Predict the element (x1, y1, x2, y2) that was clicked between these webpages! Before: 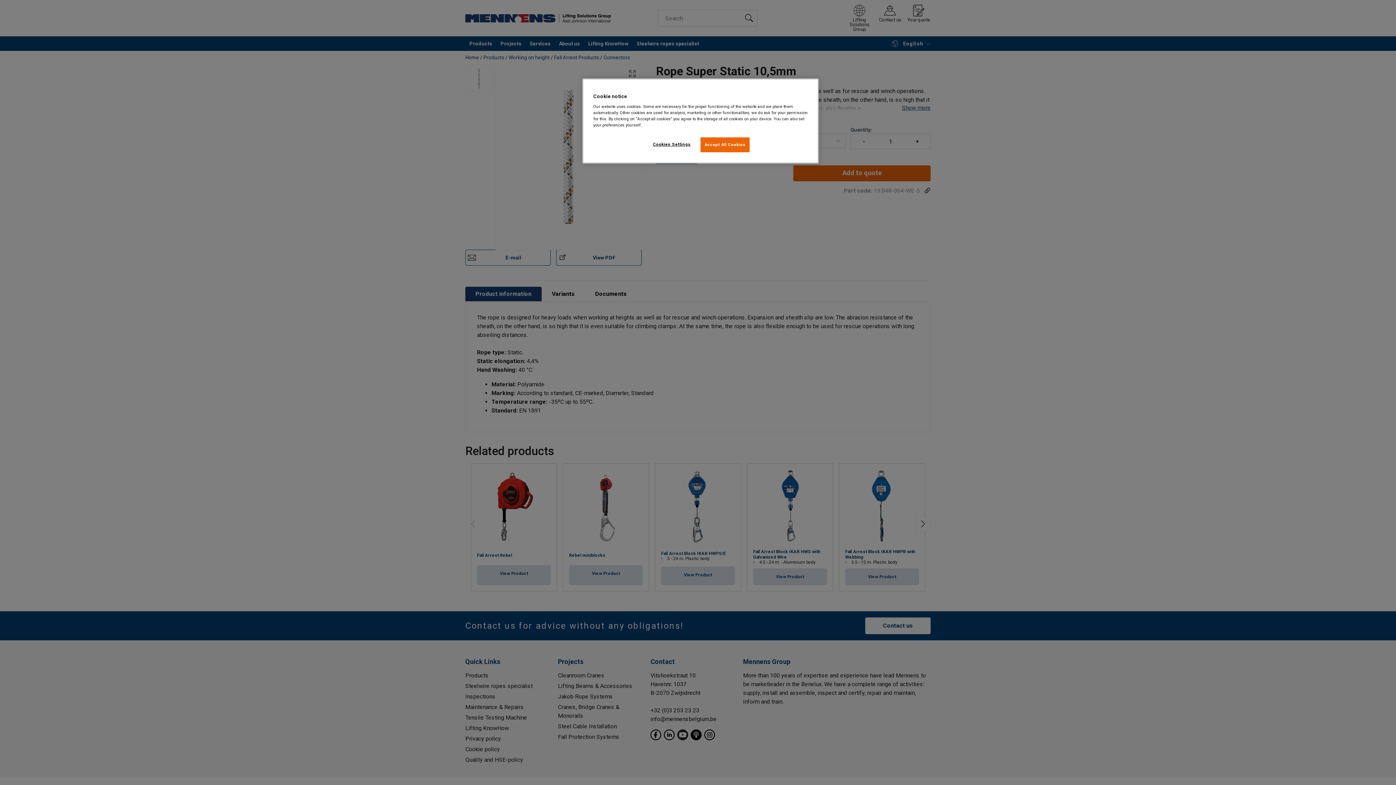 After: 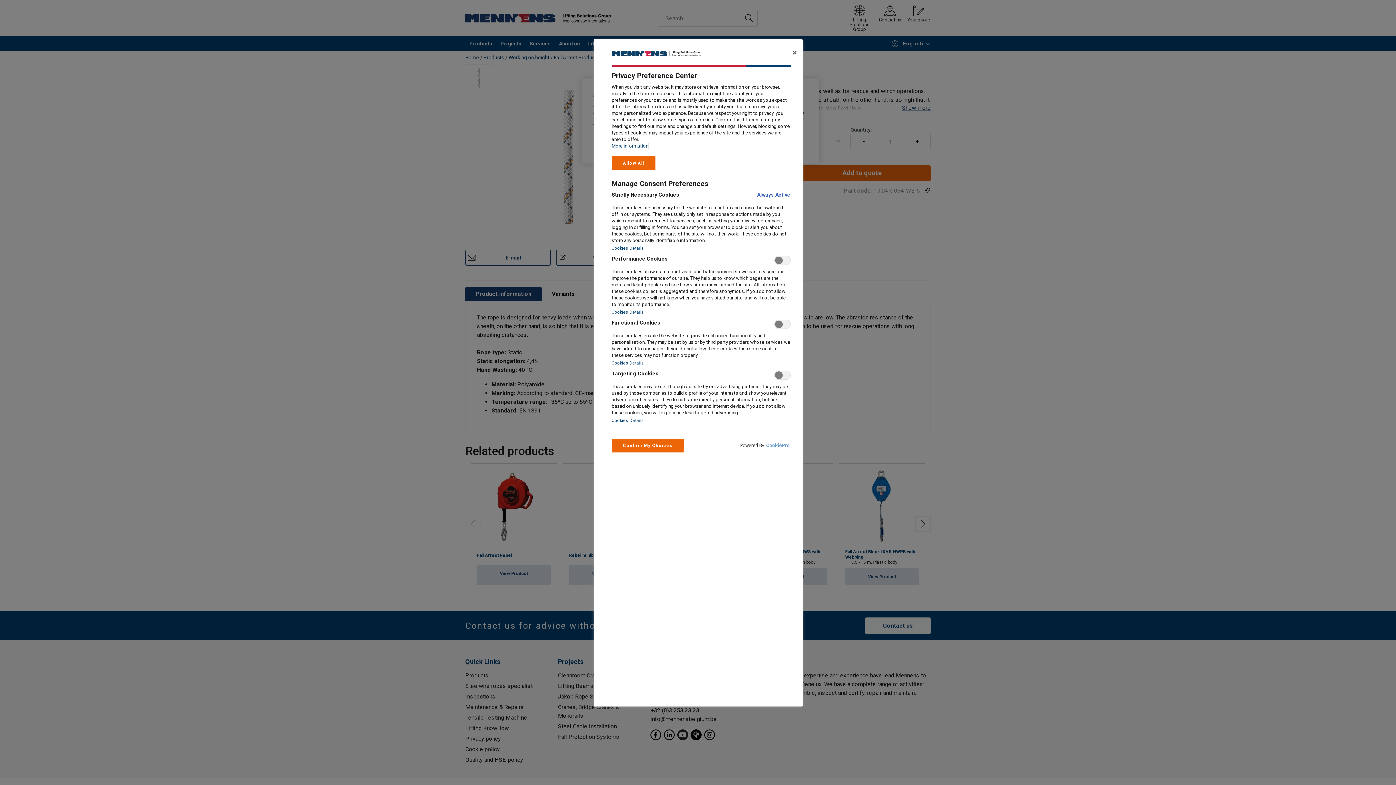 Action: bbox: (647, 137, 696, 151) label: Cookies Settings